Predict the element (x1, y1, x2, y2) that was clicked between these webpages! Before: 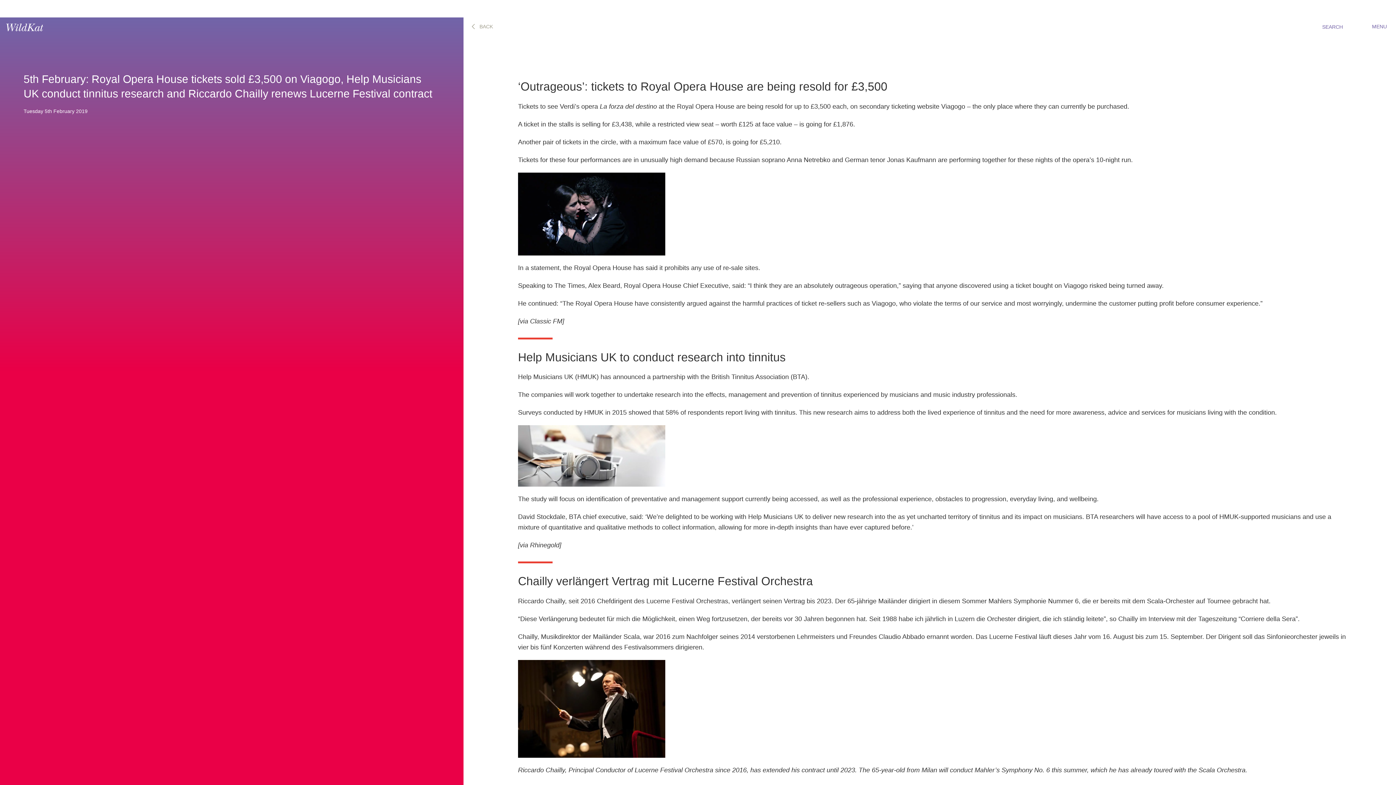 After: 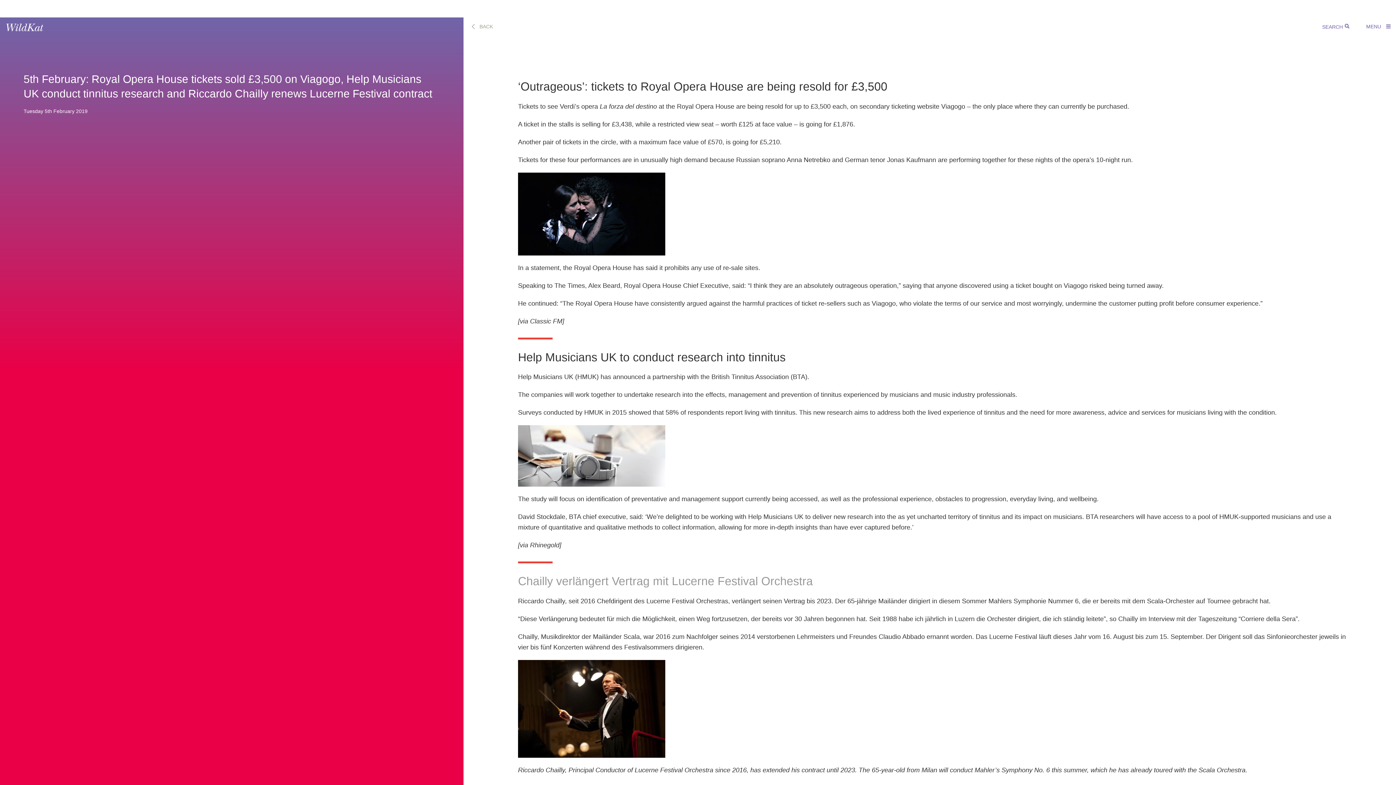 Action: label: Chailly verlängert Vertrag mit Lucerne Festival Orchestra bbox: (518, 575, 813, 588)